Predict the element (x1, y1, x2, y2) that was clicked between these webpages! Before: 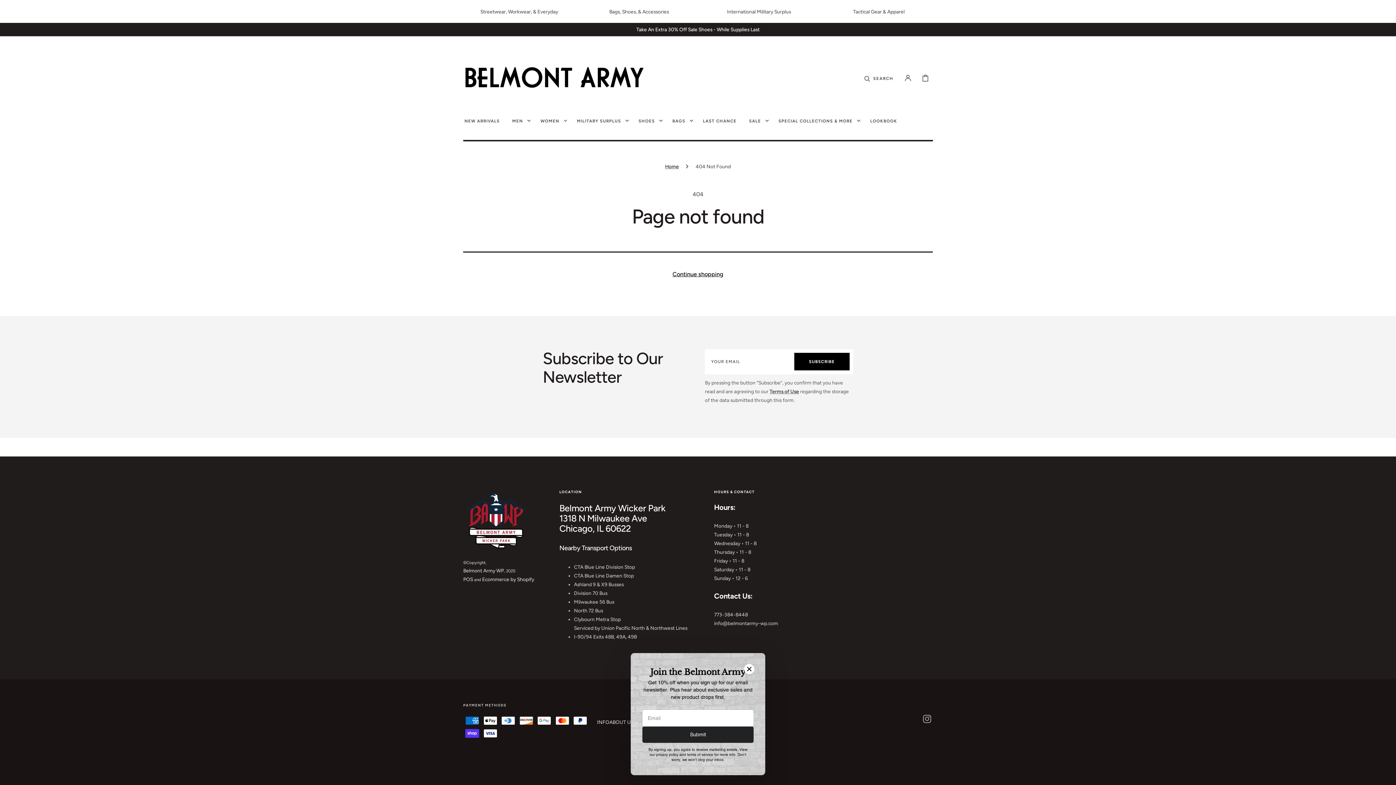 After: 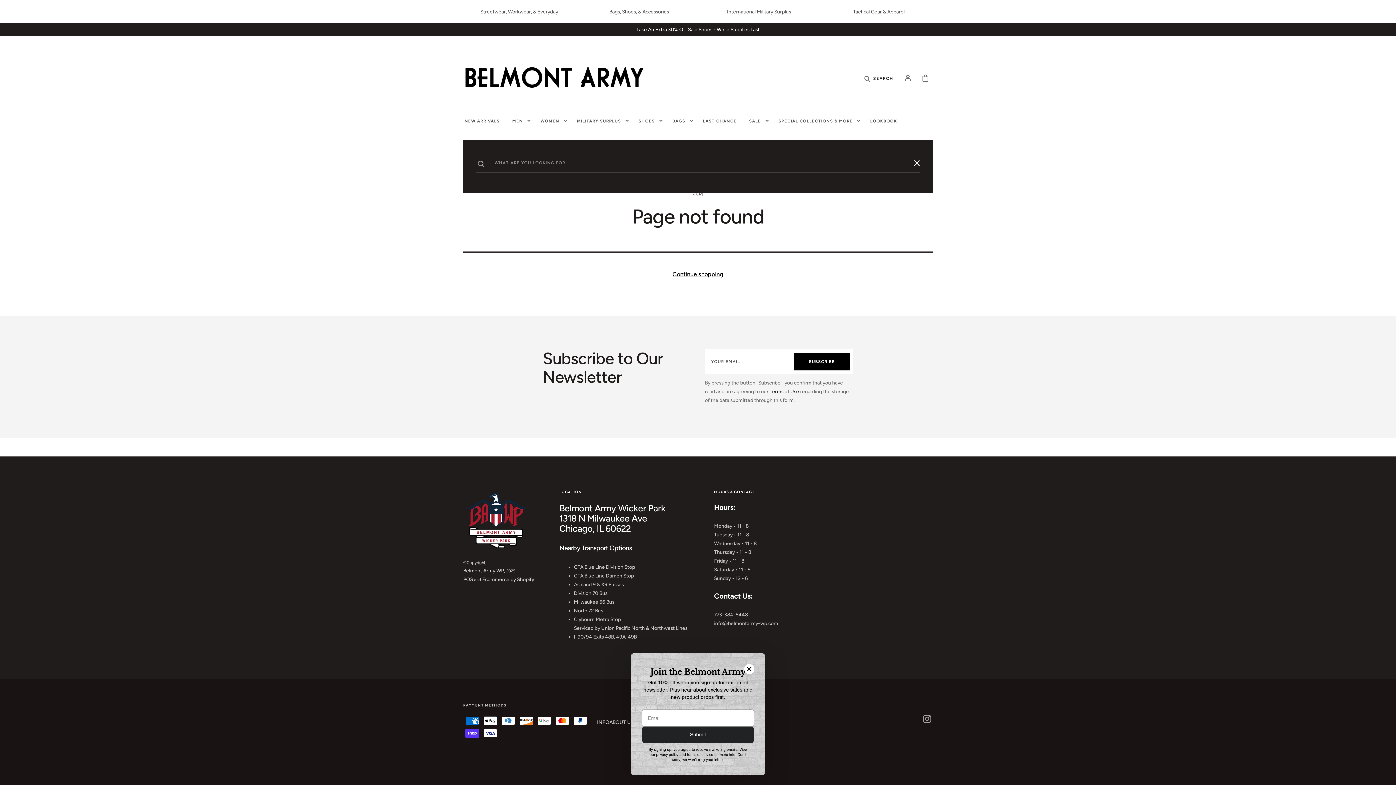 Action: bbox: (864, 68, 893, 87) label: Search